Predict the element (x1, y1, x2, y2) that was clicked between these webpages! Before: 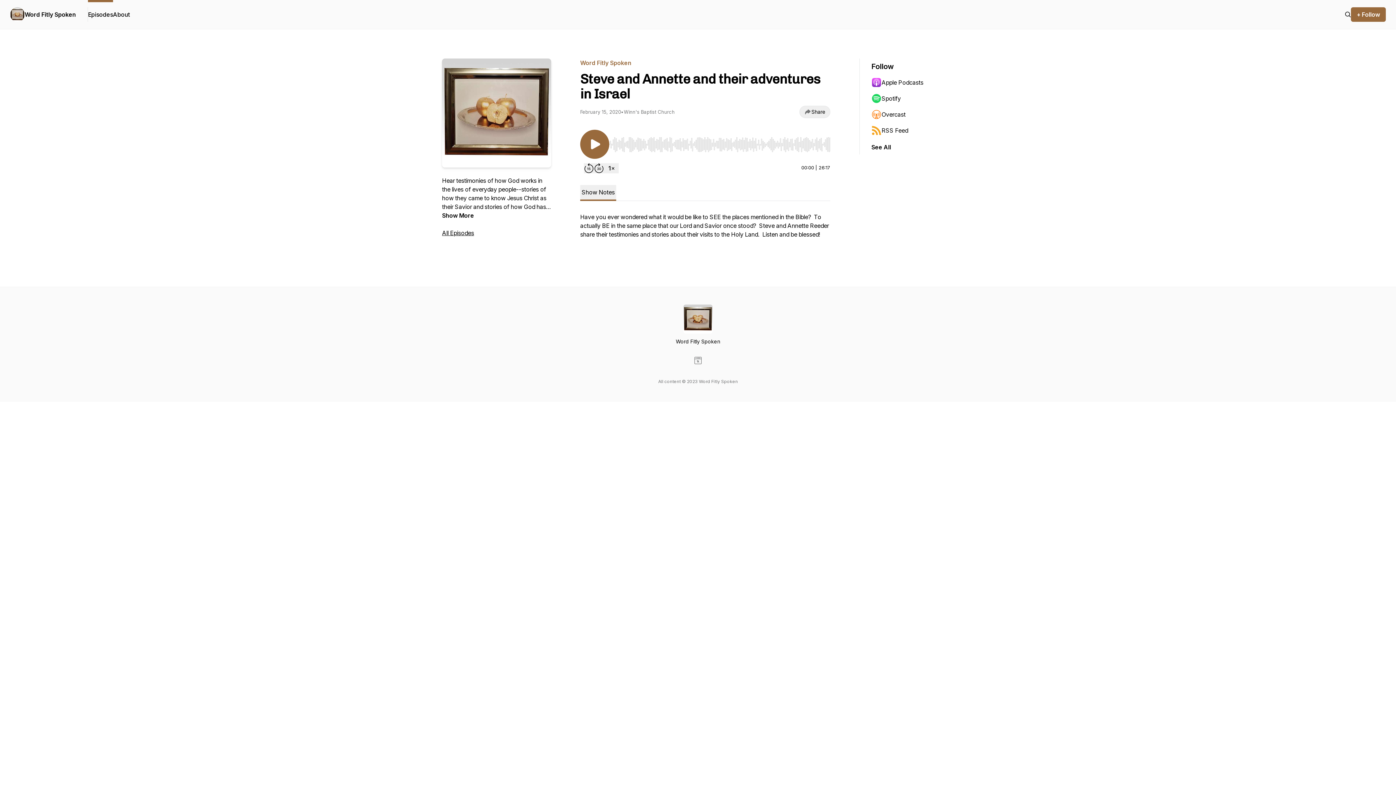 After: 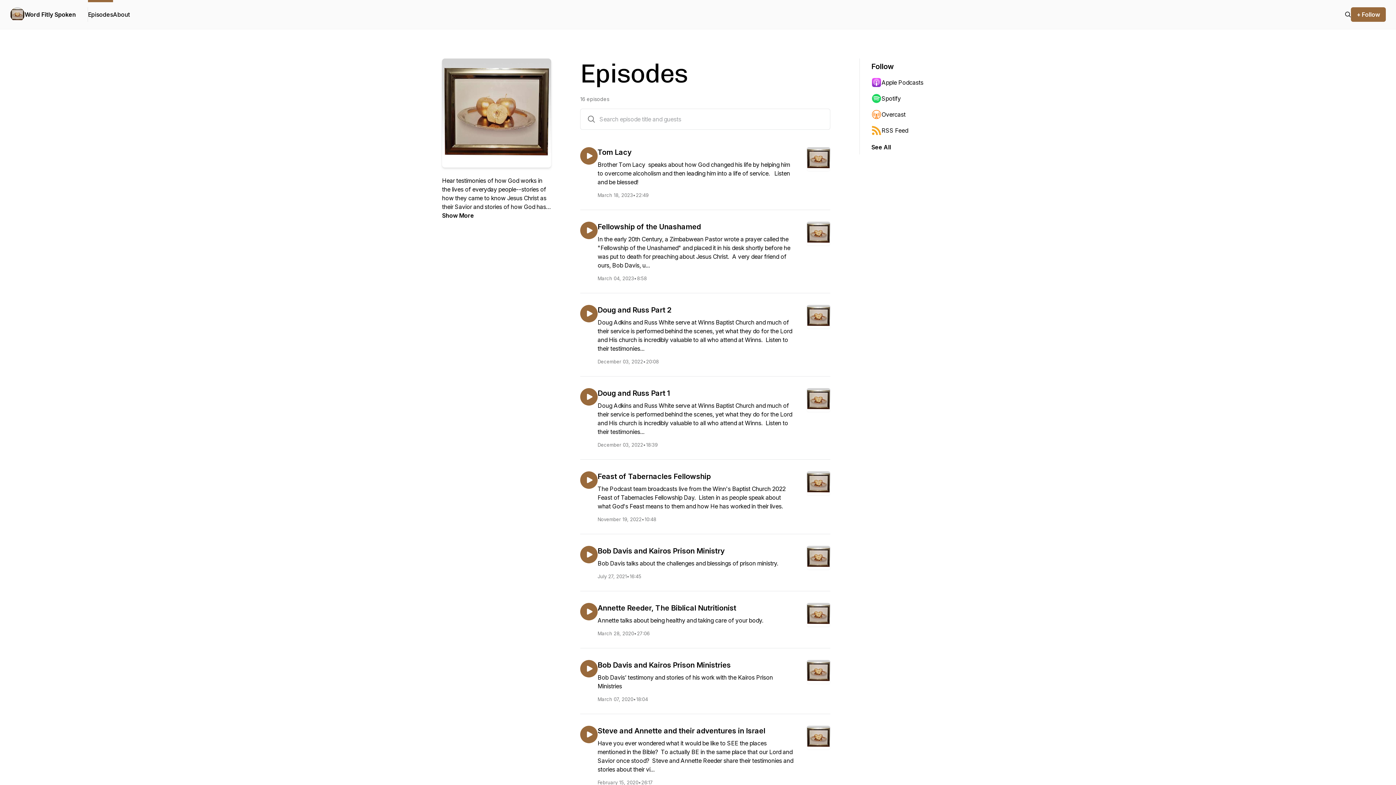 Action: bbox: (442, 229, 474, 236) label: All Episodes